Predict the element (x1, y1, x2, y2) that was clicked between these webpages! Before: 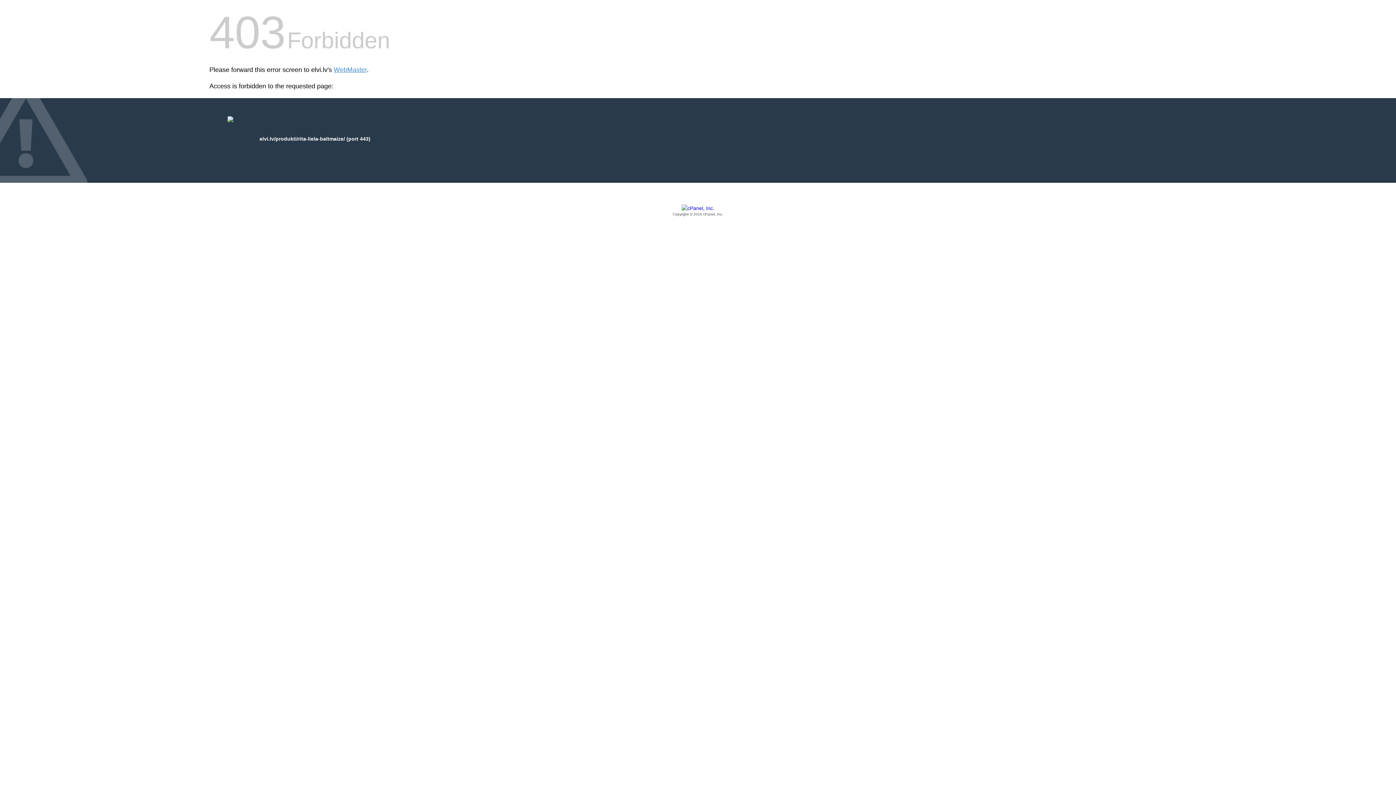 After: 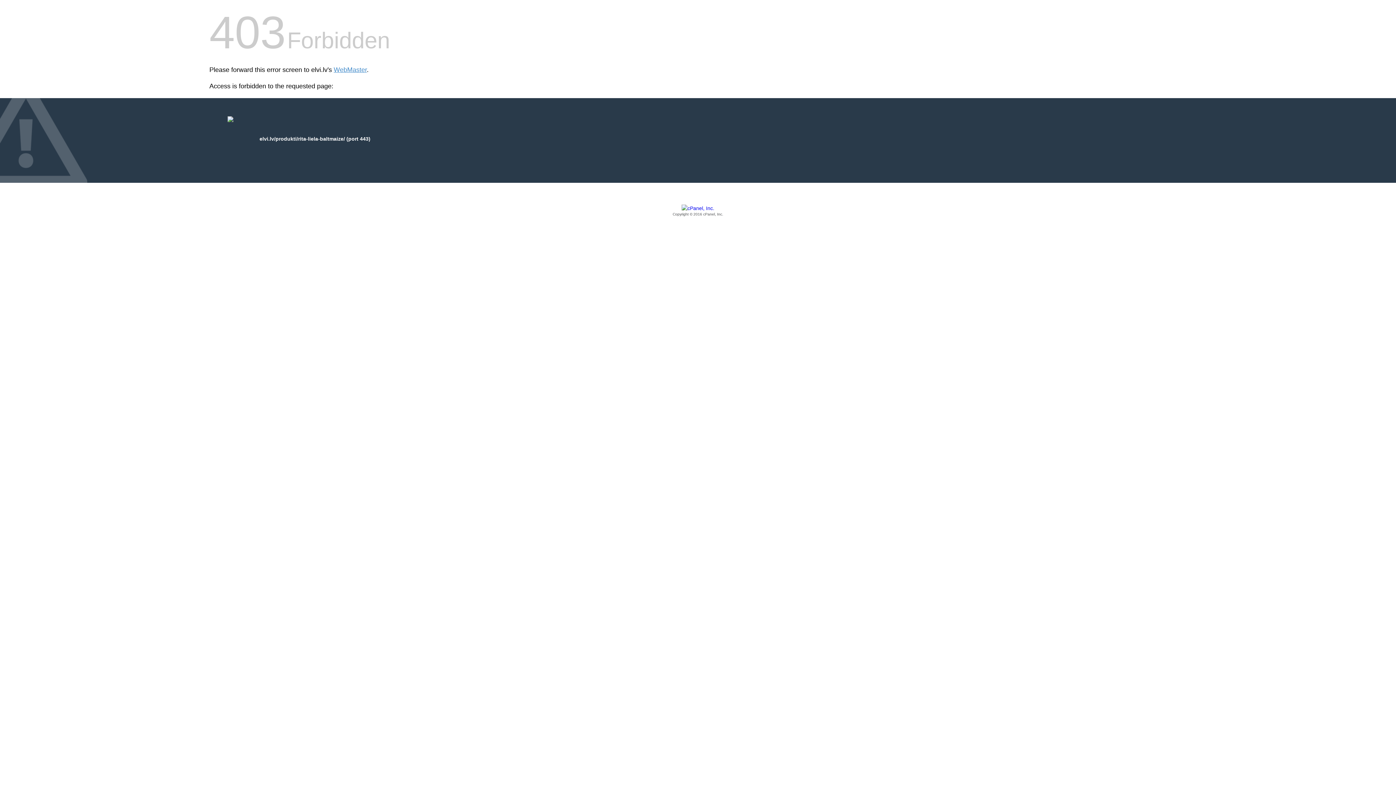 Action: bbox: (209, 205, 1186, 217) label: Copyright © 2016 cPanel, Inc.